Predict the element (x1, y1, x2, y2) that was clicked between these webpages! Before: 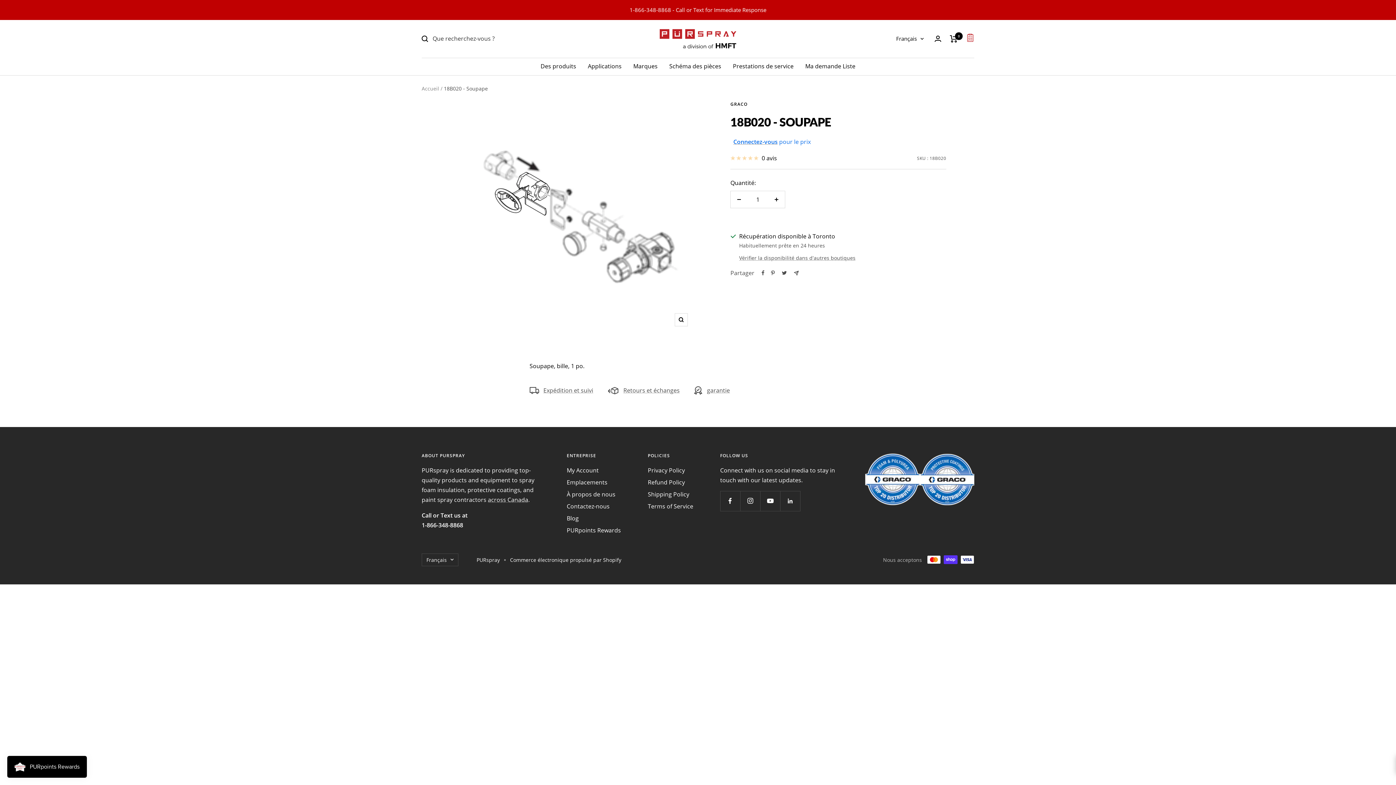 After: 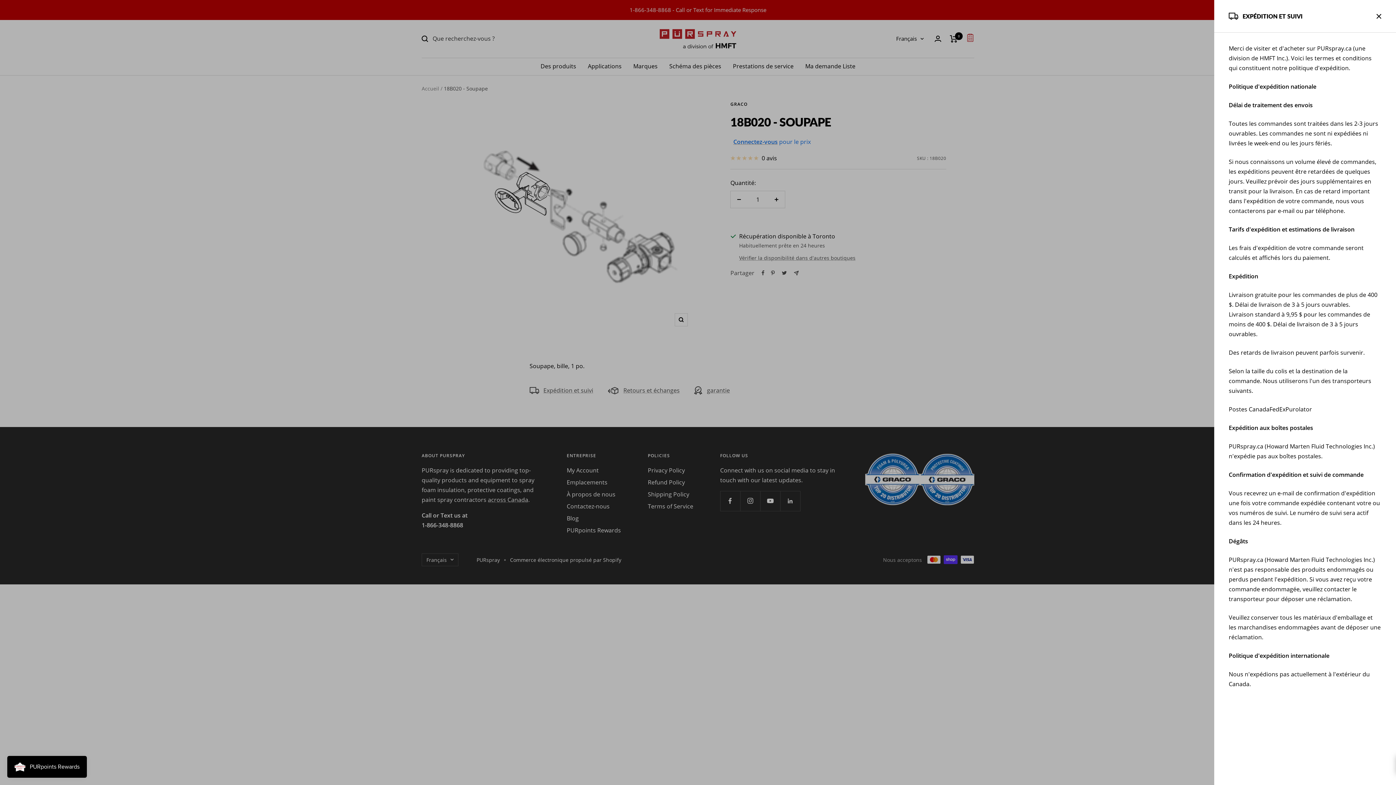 Action: bbox: (529, 385, 593, 395) label: Expédition et suivi